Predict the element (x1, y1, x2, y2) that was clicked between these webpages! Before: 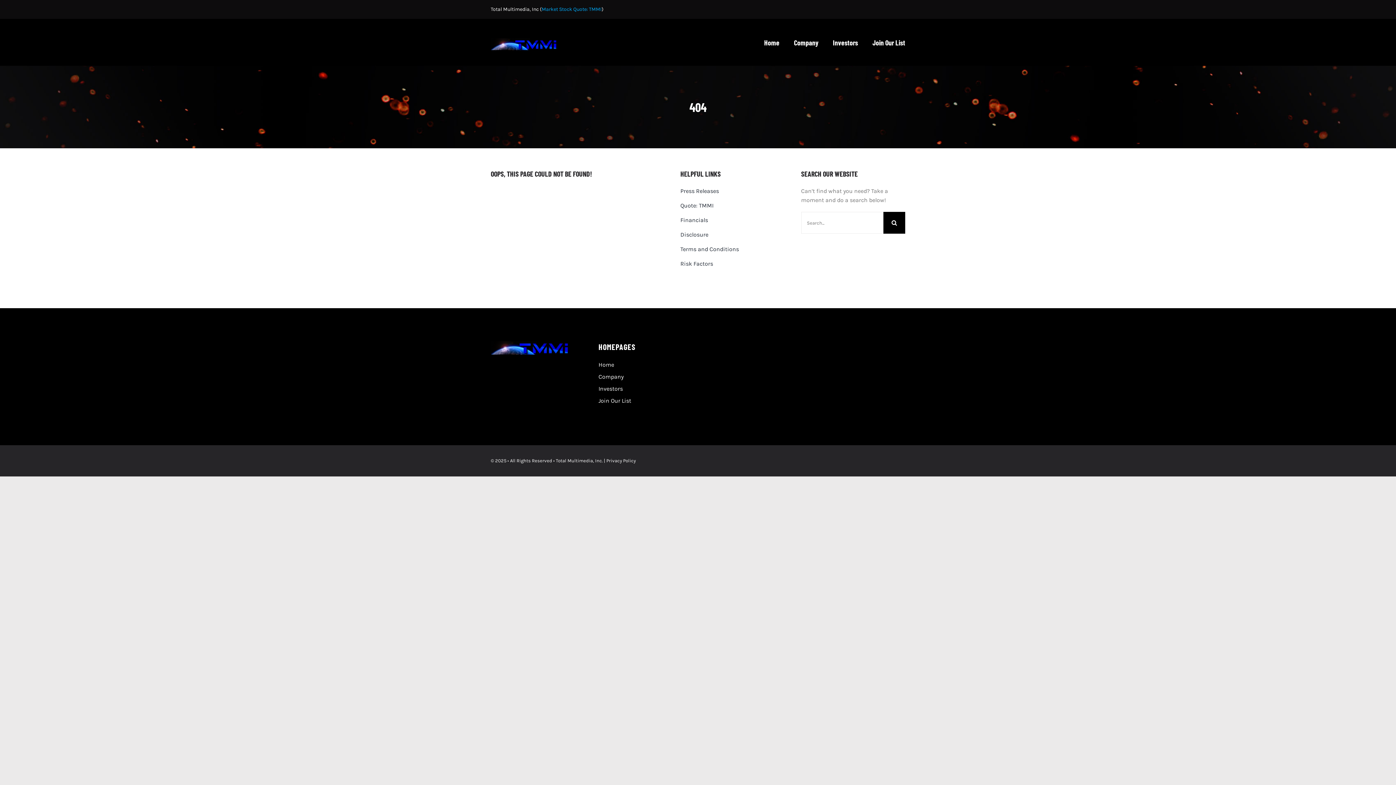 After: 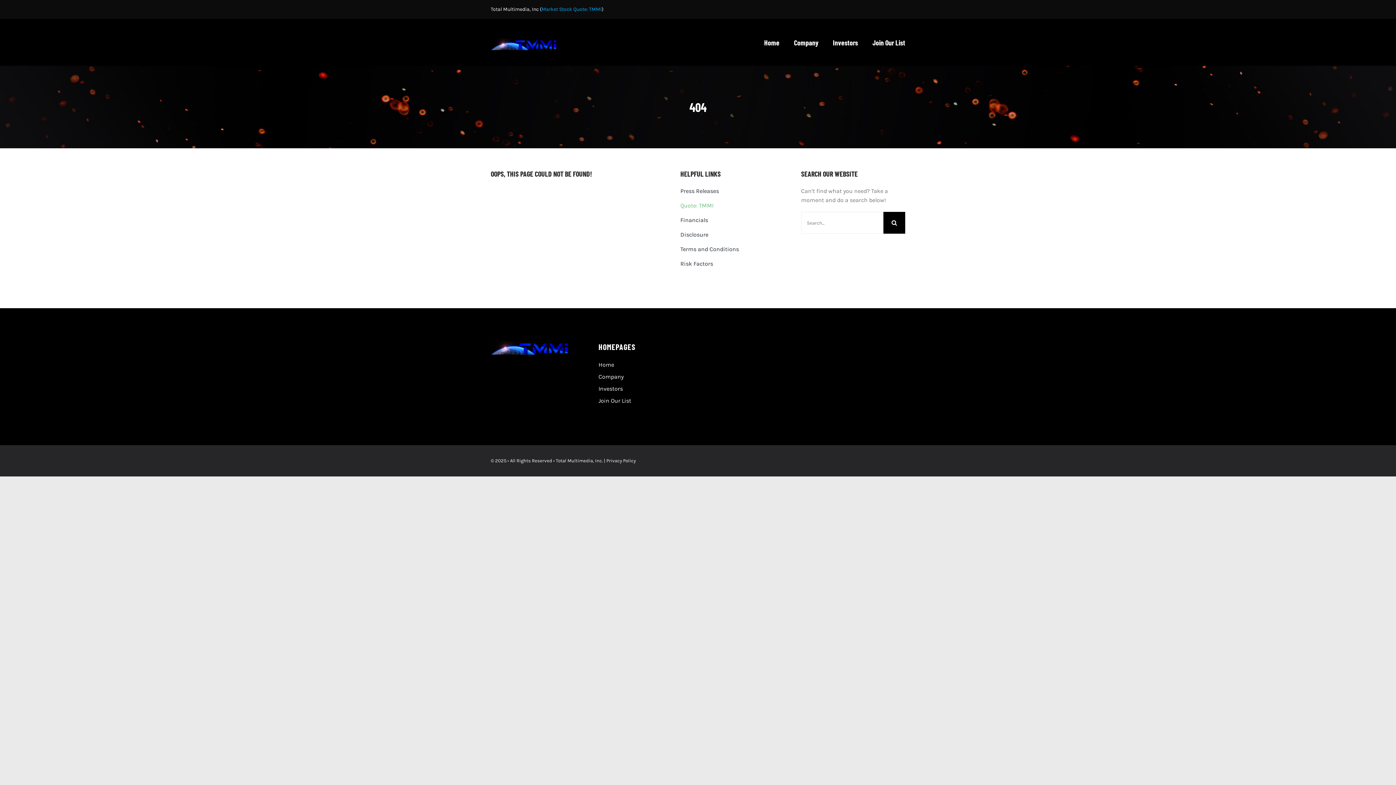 Action: label: Quote: TMMI bbox: (680, 201, 784, 210)